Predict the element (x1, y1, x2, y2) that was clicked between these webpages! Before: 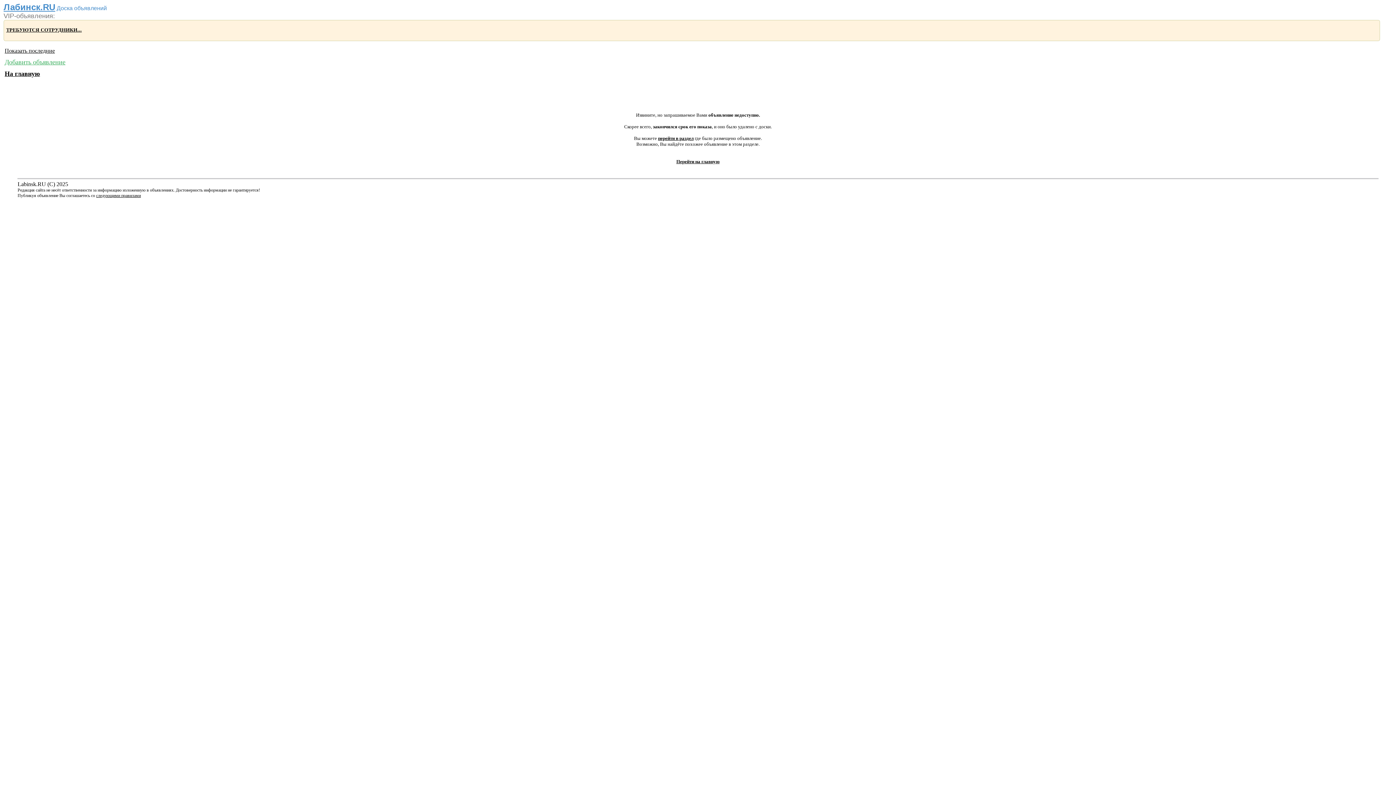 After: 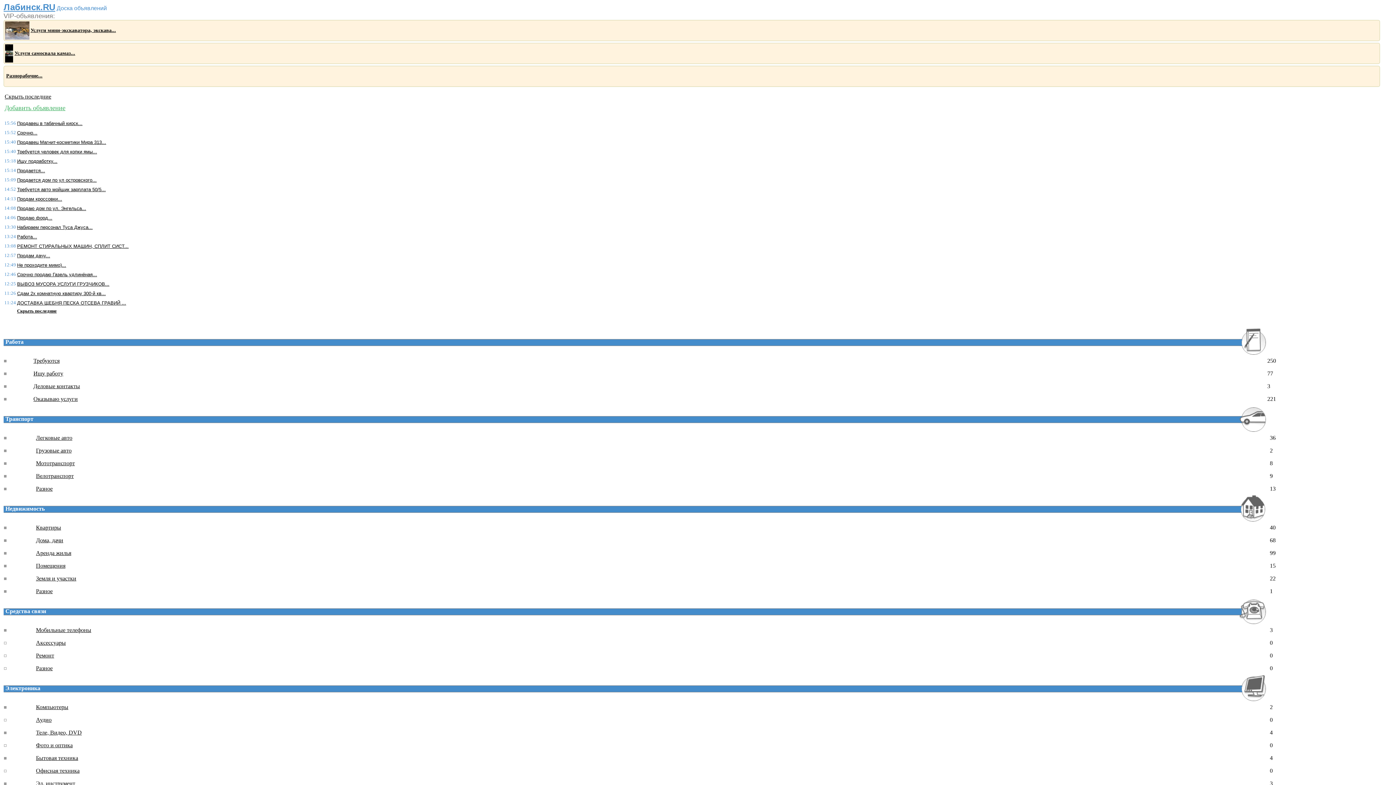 Action: bbox: (4, 47, 54, 53) label: Показать последние